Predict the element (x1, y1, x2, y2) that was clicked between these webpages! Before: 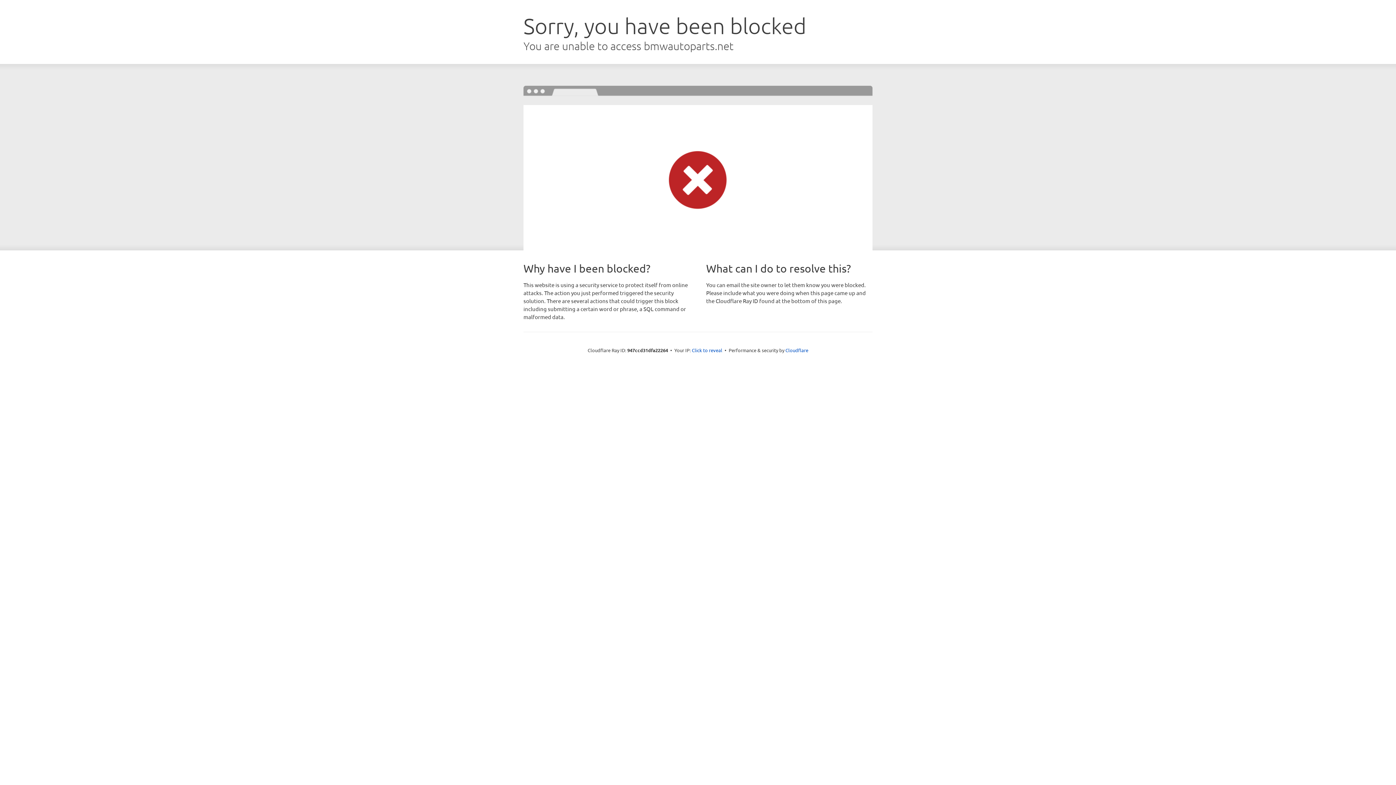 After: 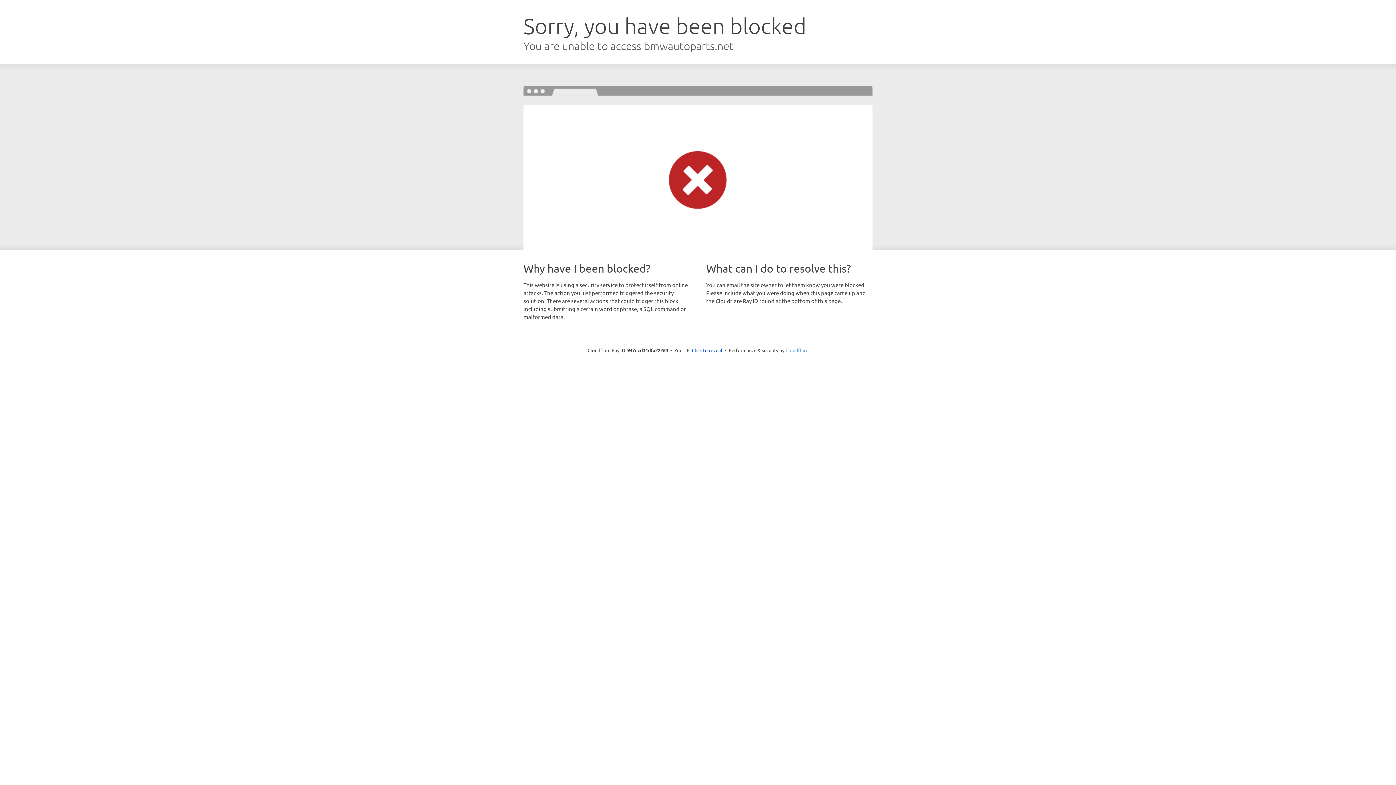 Action: label: Cloudflare bbox: (785, 347, 808, 353)